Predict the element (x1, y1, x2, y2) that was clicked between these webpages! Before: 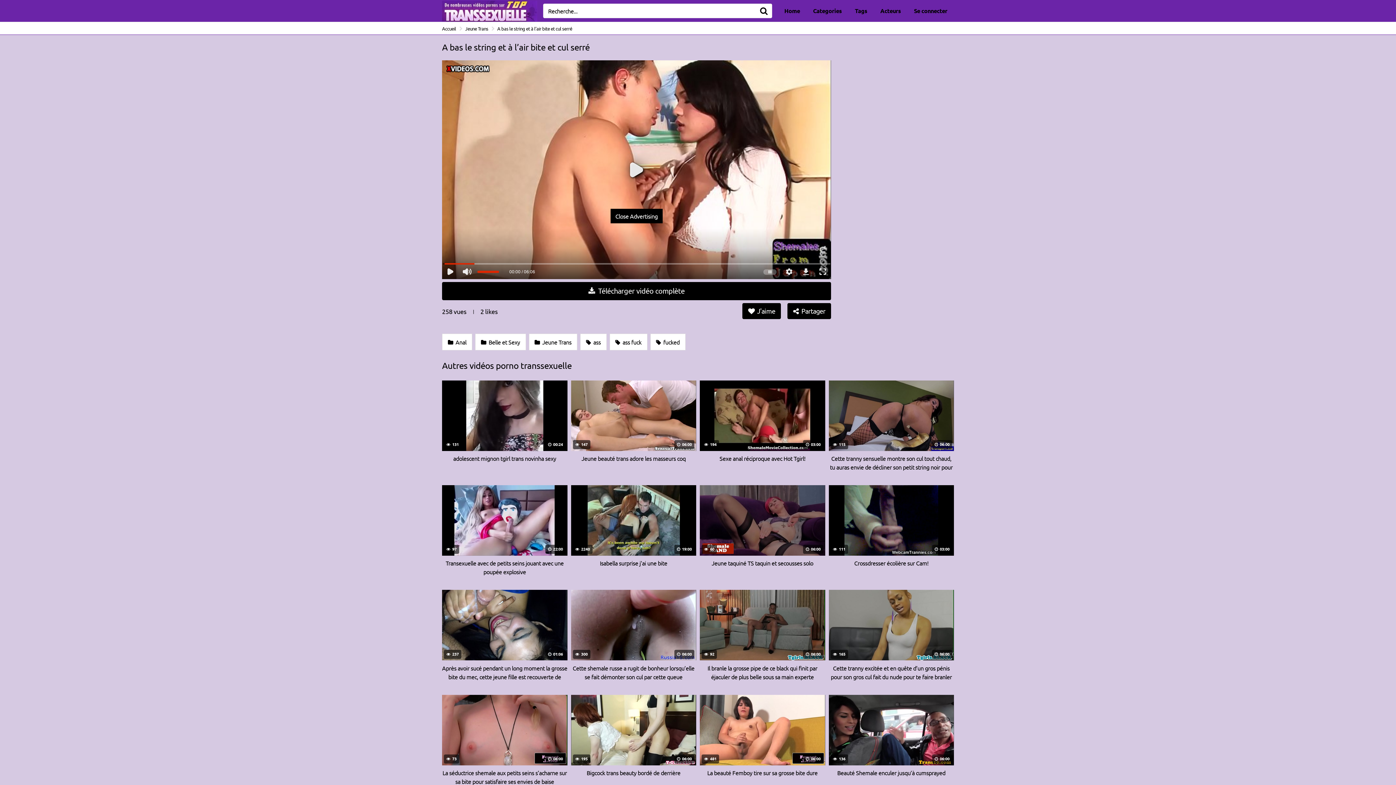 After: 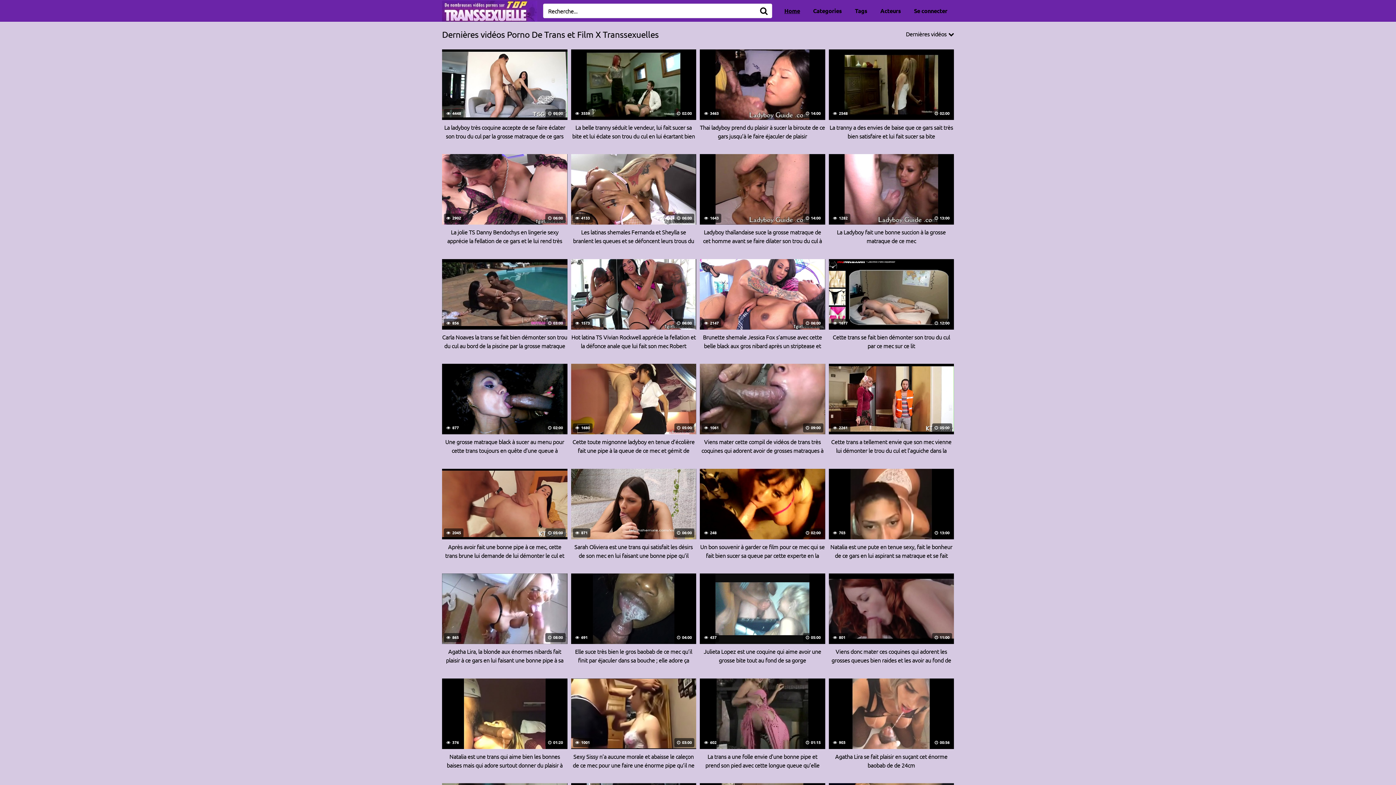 Action: bbox: (442, 0, 537, 21)